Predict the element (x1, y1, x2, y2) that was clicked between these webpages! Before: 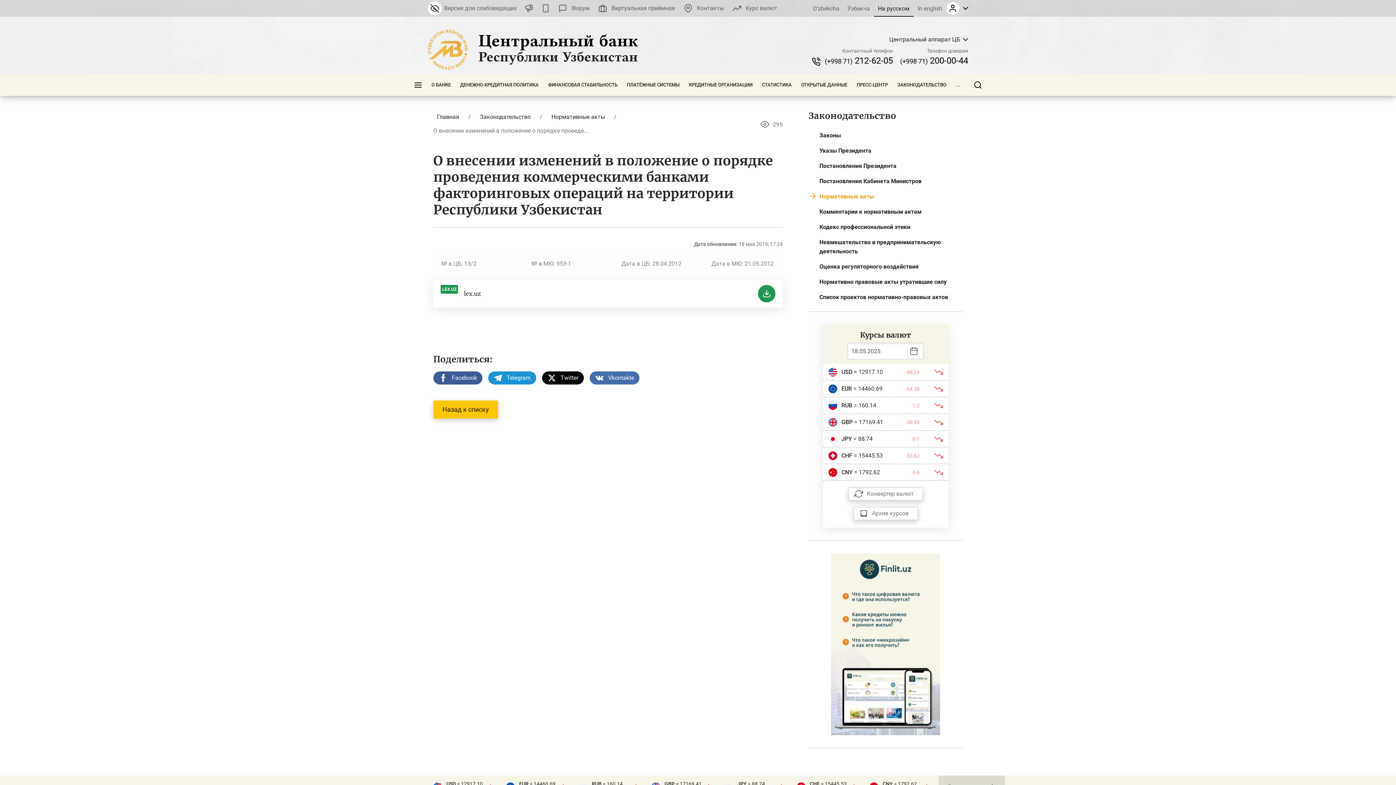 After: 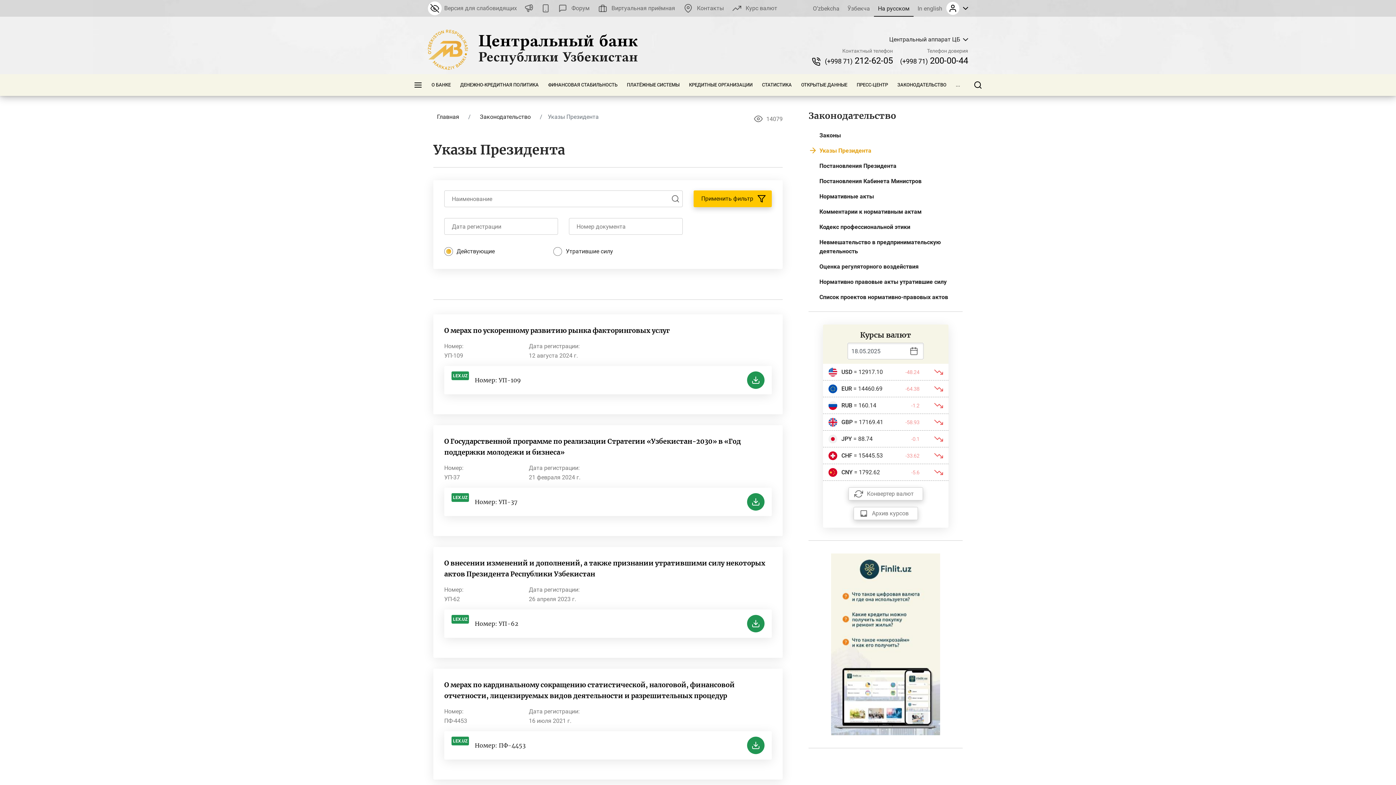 Action: label: Указы Президента bbox: (819, 146, 871, 155)